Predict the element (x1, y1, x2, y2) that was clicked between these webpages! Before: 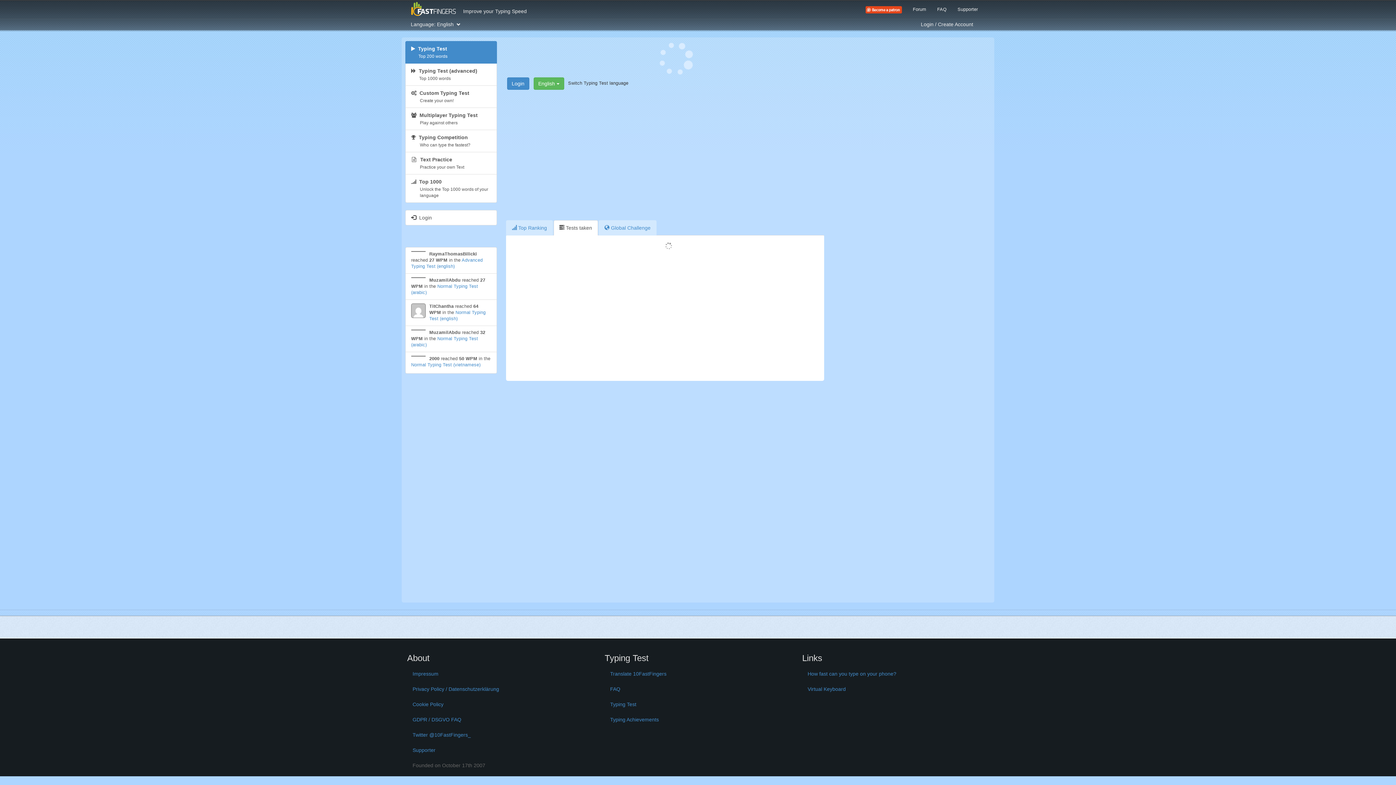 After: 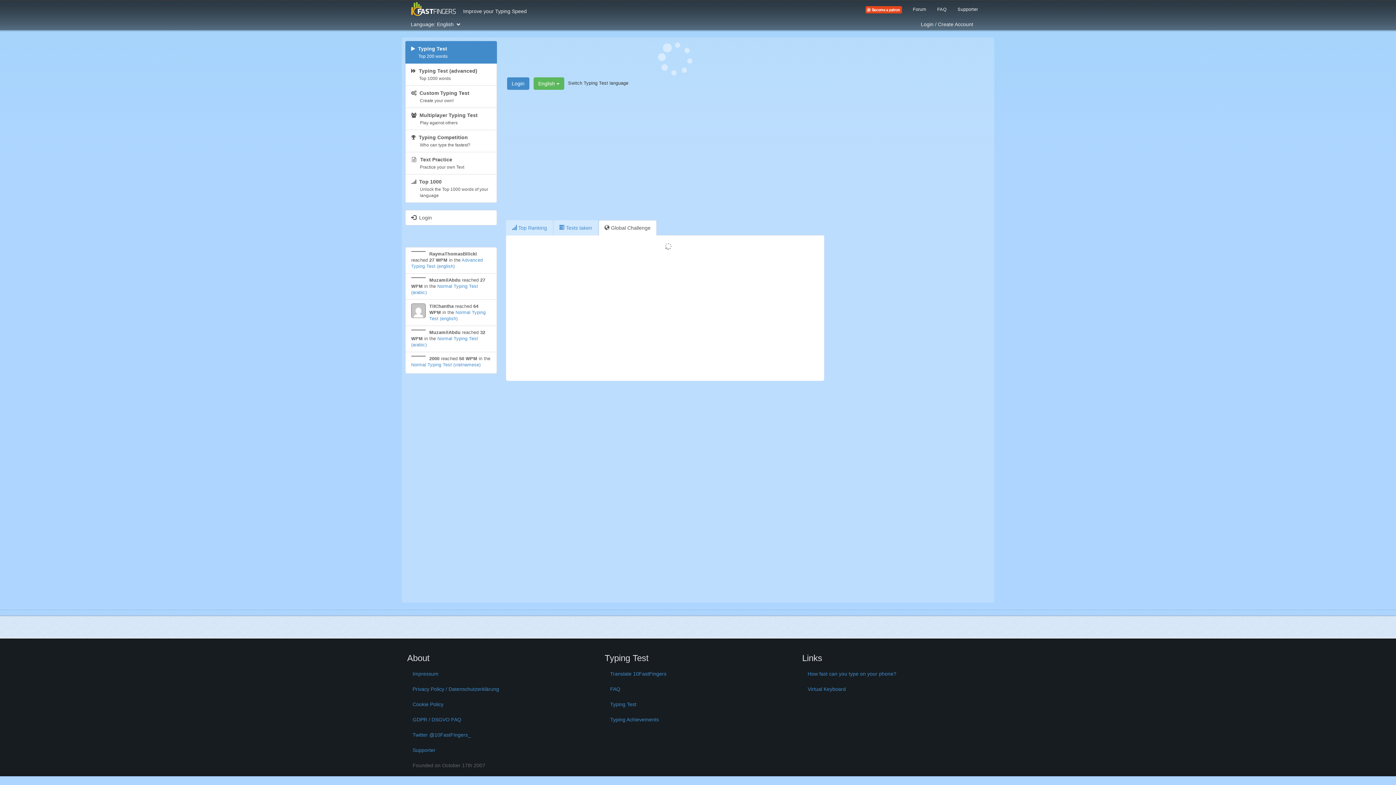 Action: bbox: (598, 220, 656, 235) label:  Global Challenge